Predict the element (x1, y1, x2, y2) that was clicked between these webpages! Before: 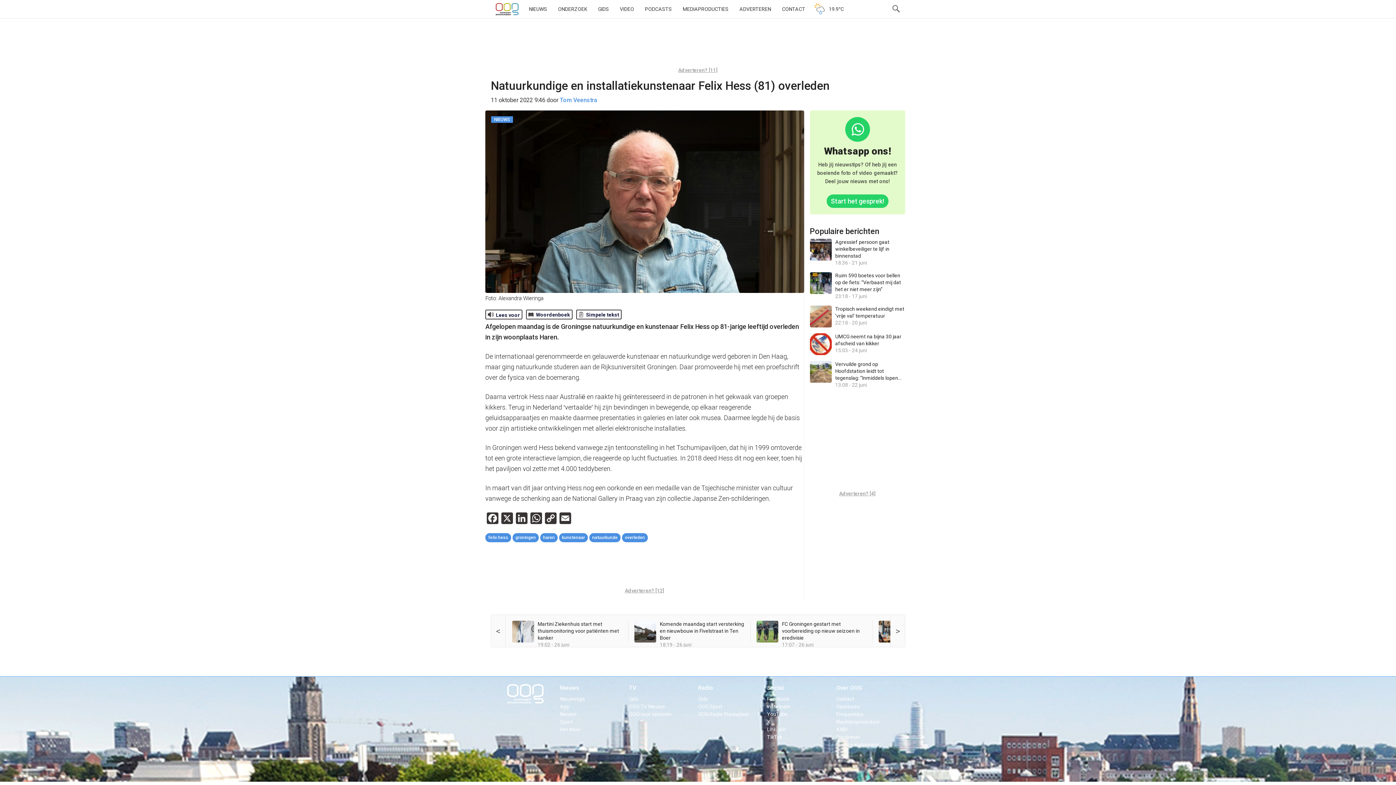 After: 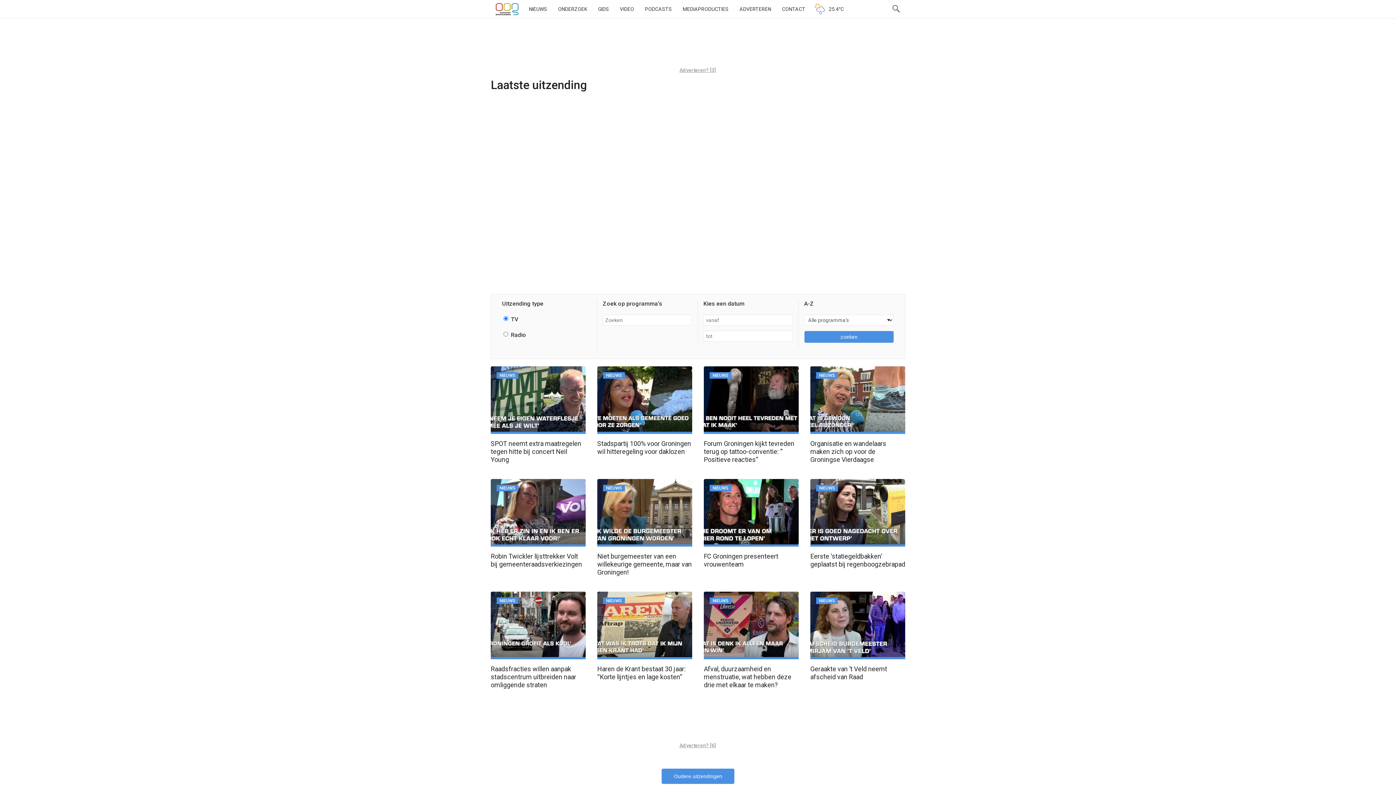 Action: label: VIDEO bbox: (614, 0, 639, 18)